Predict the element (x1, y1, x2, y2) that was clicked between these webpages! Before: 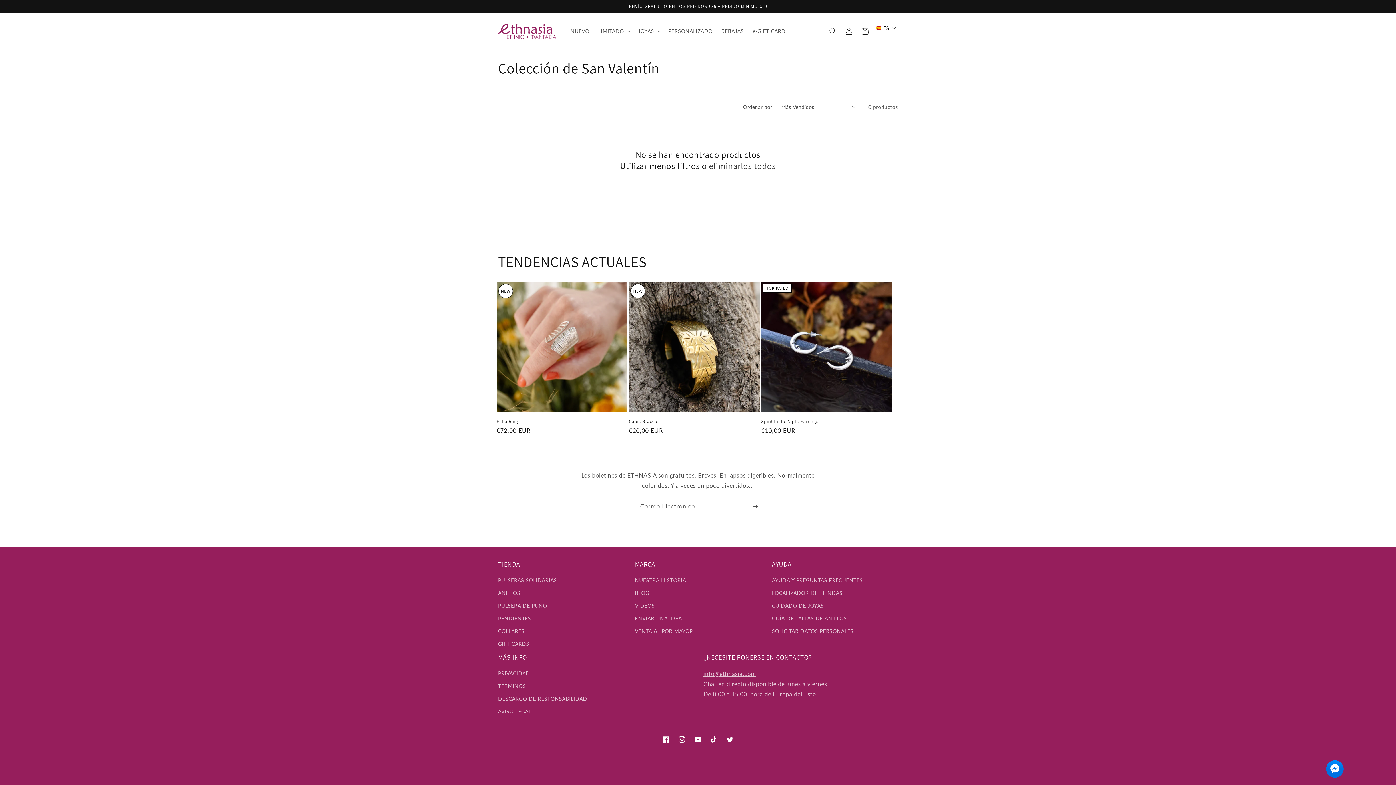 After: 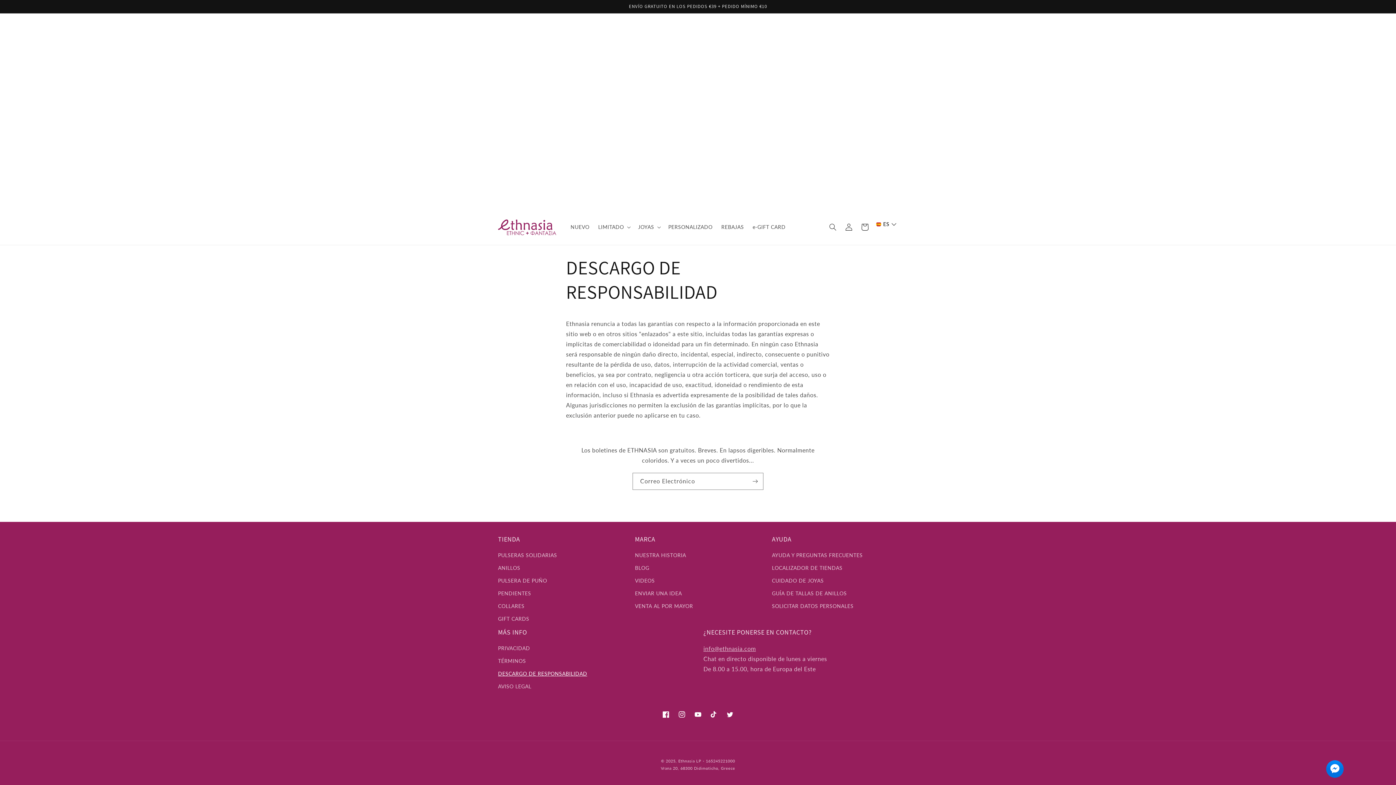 Action: bbox: (498, 692, 587, 705) label: DESCARGO DE RESPONSABILIDAD